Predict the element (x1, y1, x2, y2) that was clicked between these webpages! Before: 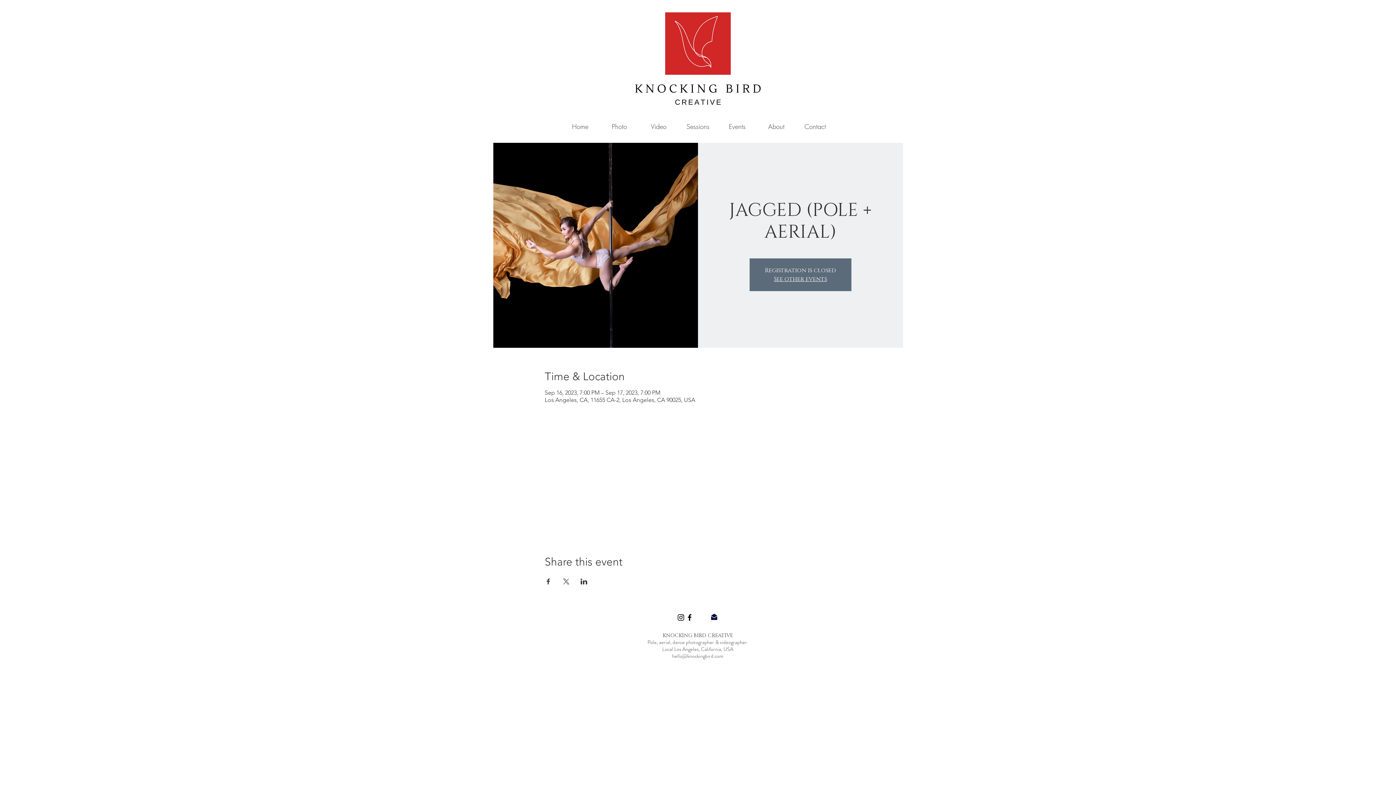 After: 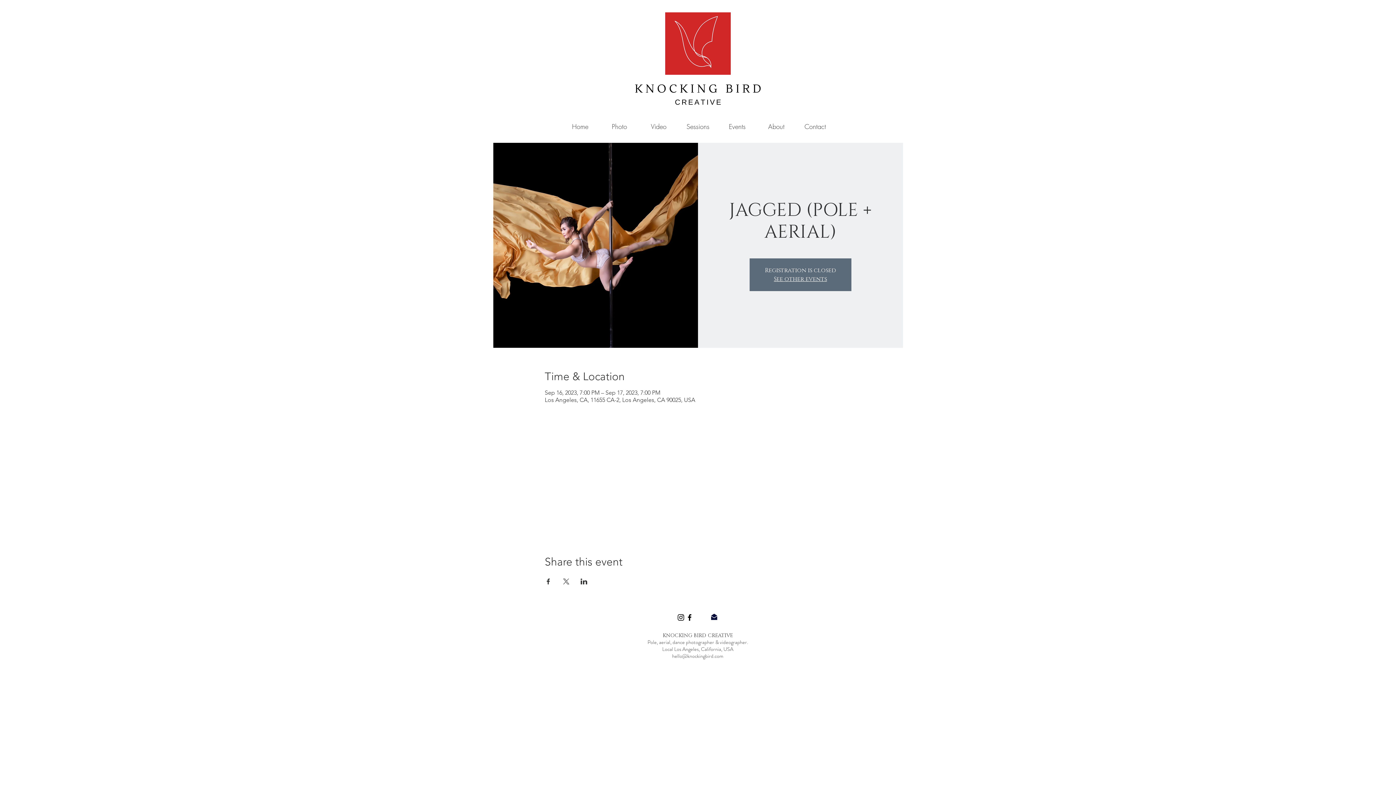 Action: label: Black Instagram Icon bbox: (676, 613, 685, 622)